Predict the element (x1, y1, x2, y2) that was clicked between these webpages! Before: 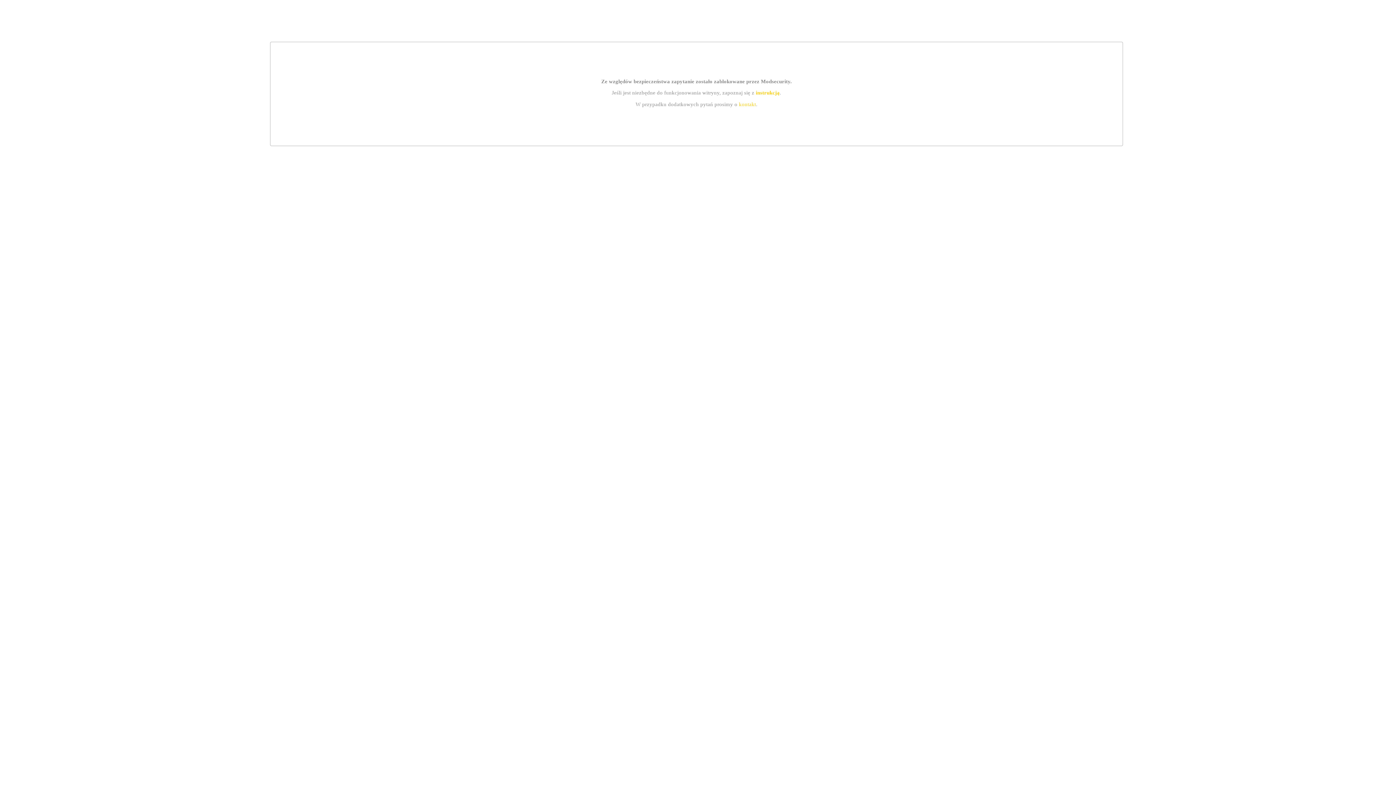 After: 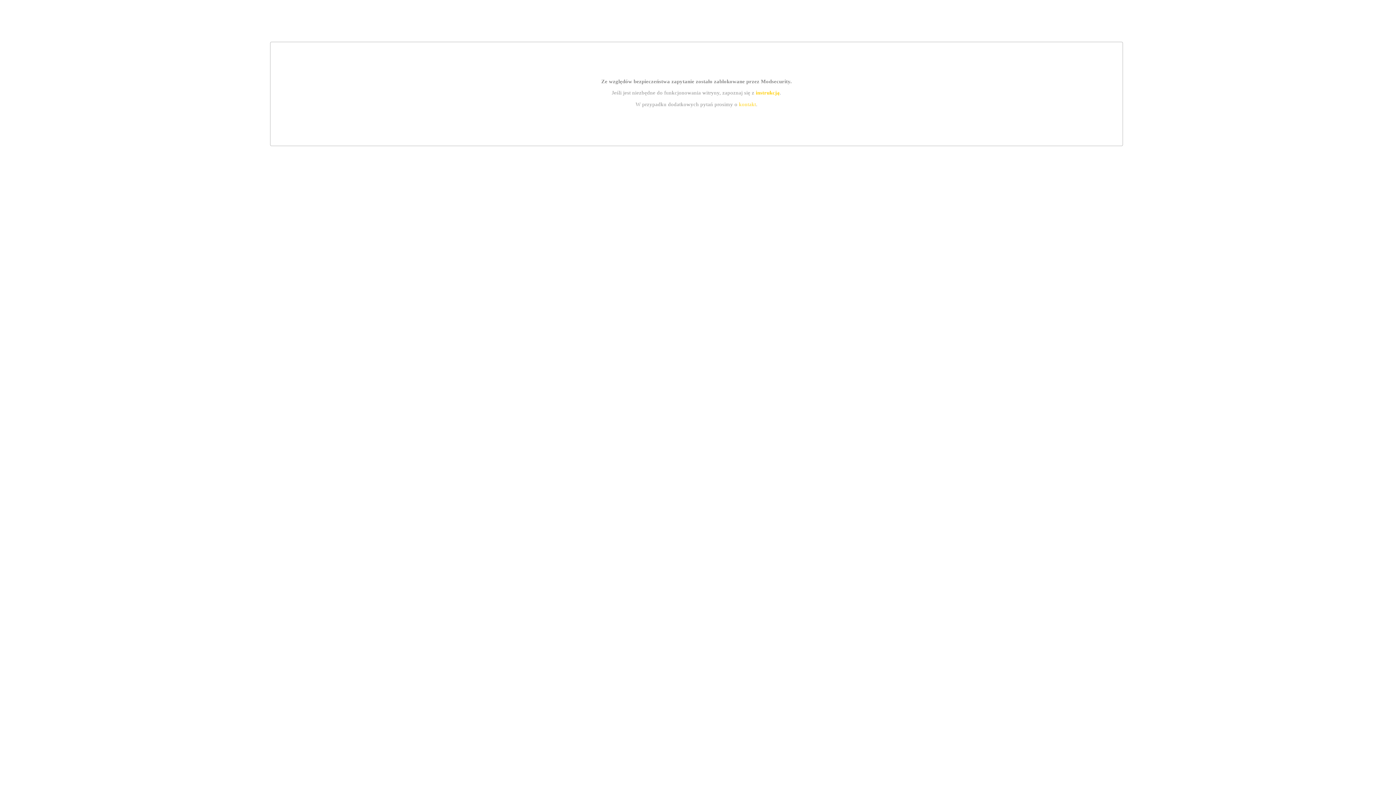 Action: label: instrukcją bbox: (755, 89, 779, 95)